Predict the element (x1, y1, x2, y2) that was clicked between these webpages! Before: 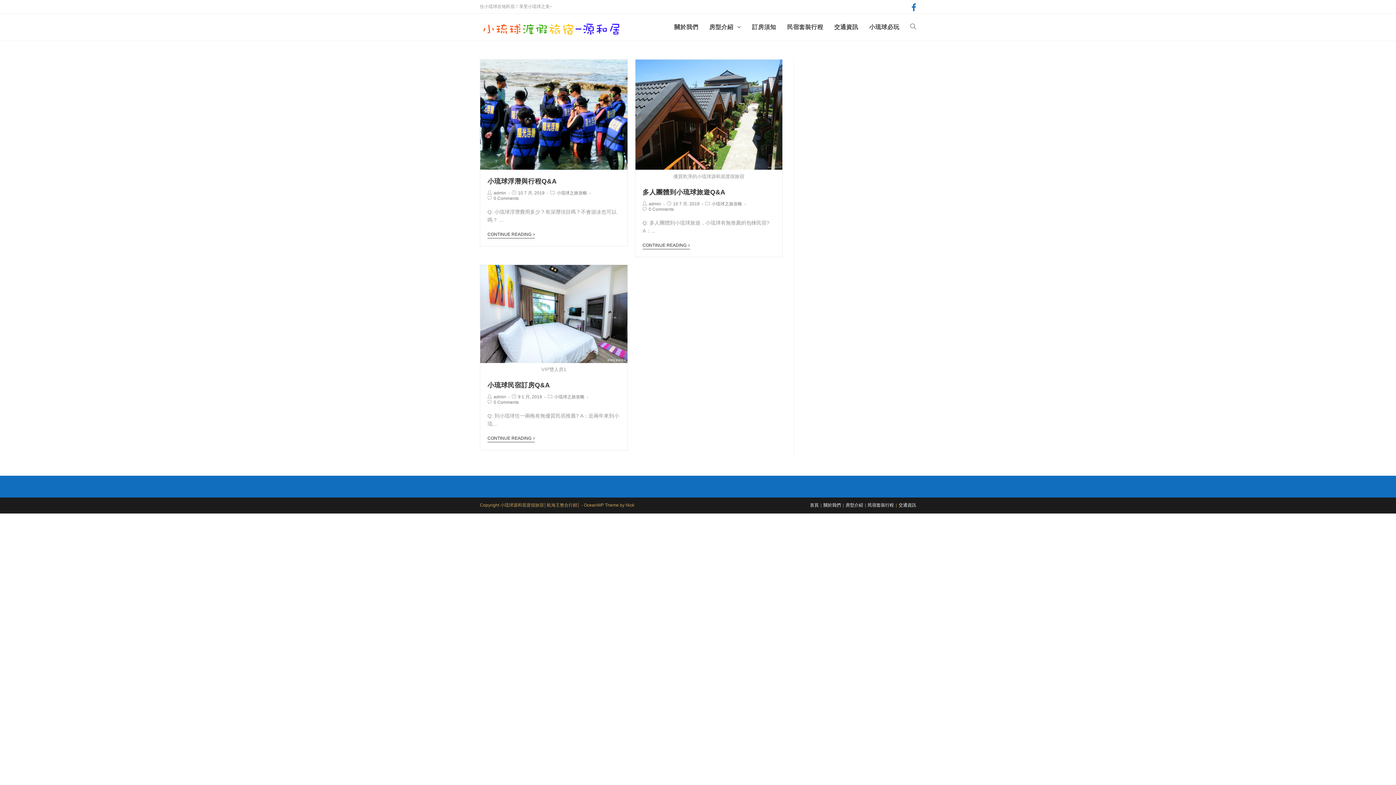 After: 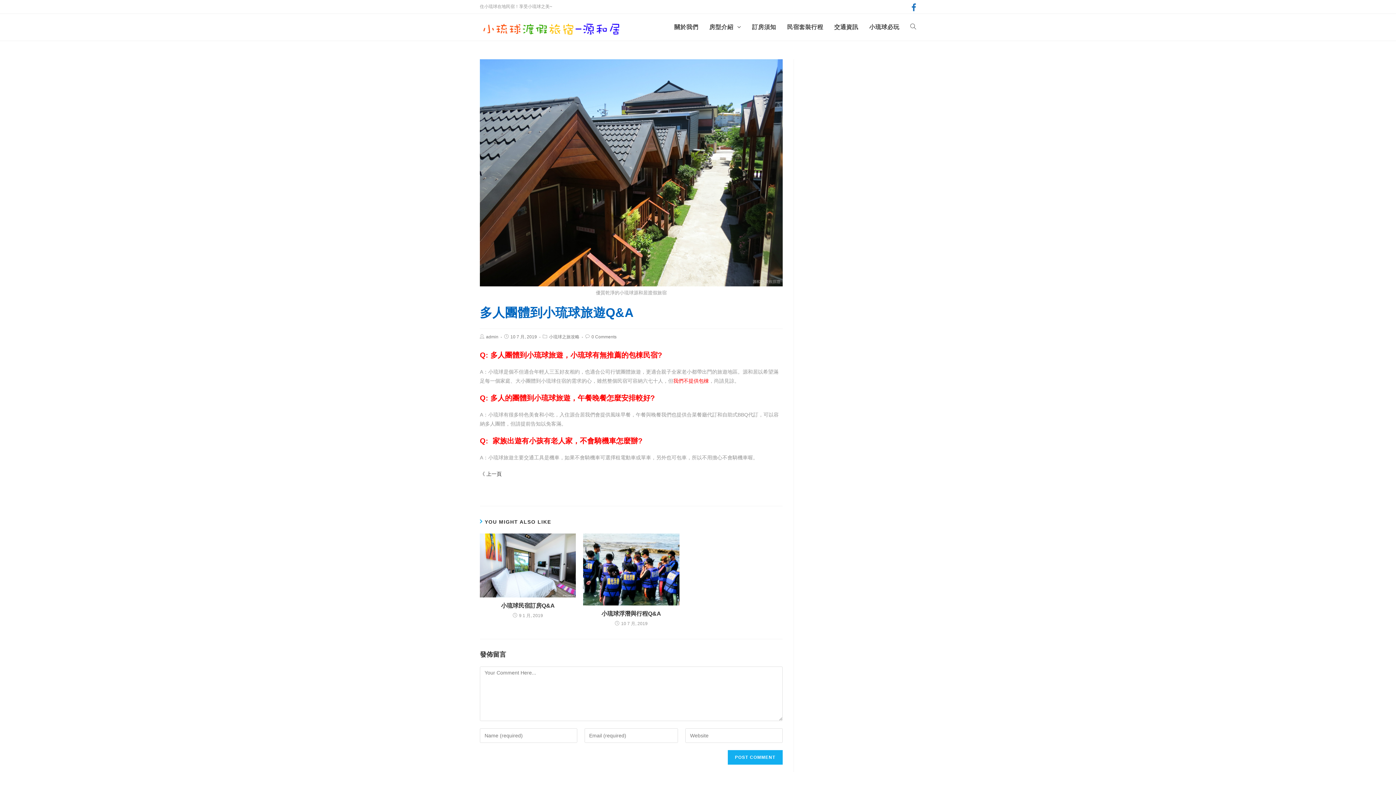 Action: bbox: (642, 188, 725, 195) label: 多人團體到小琉球旅遊Q&A